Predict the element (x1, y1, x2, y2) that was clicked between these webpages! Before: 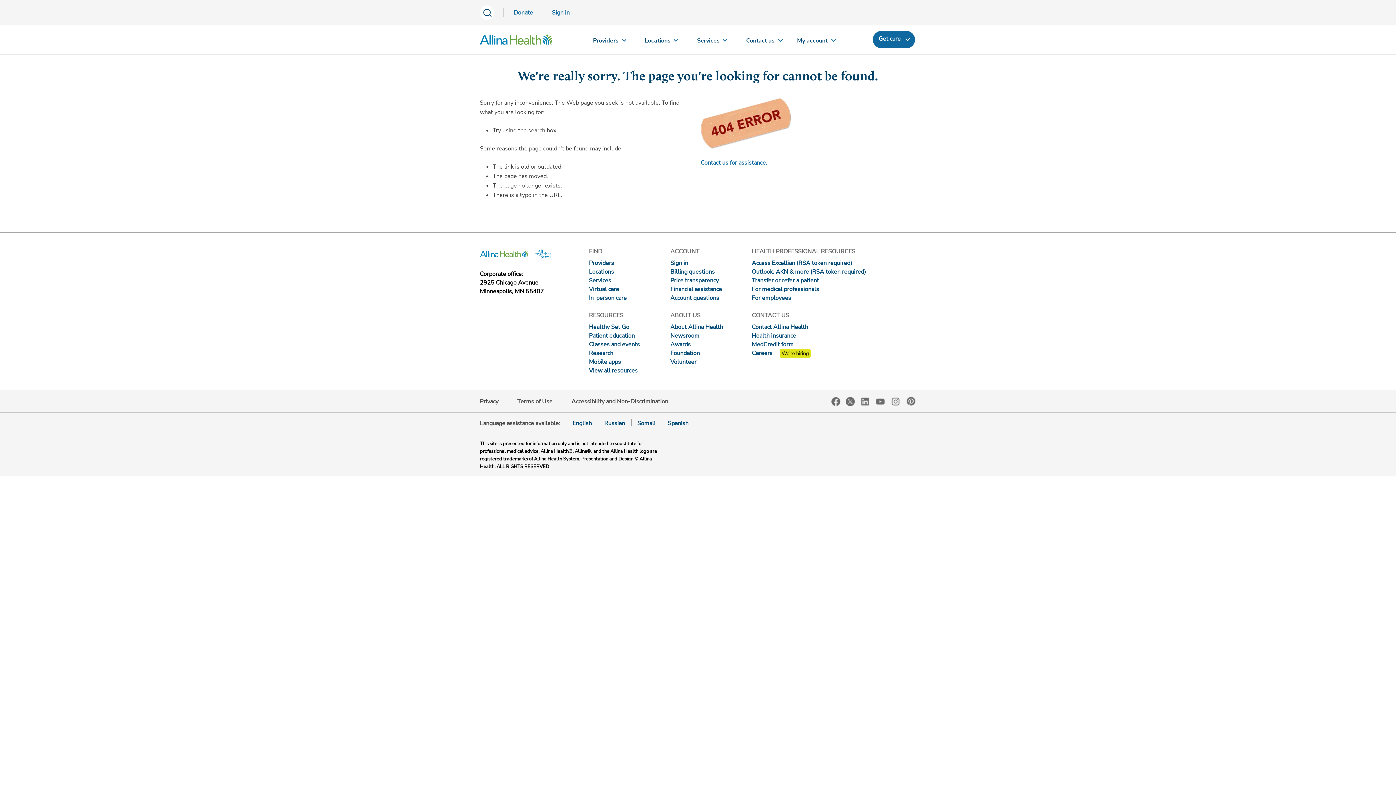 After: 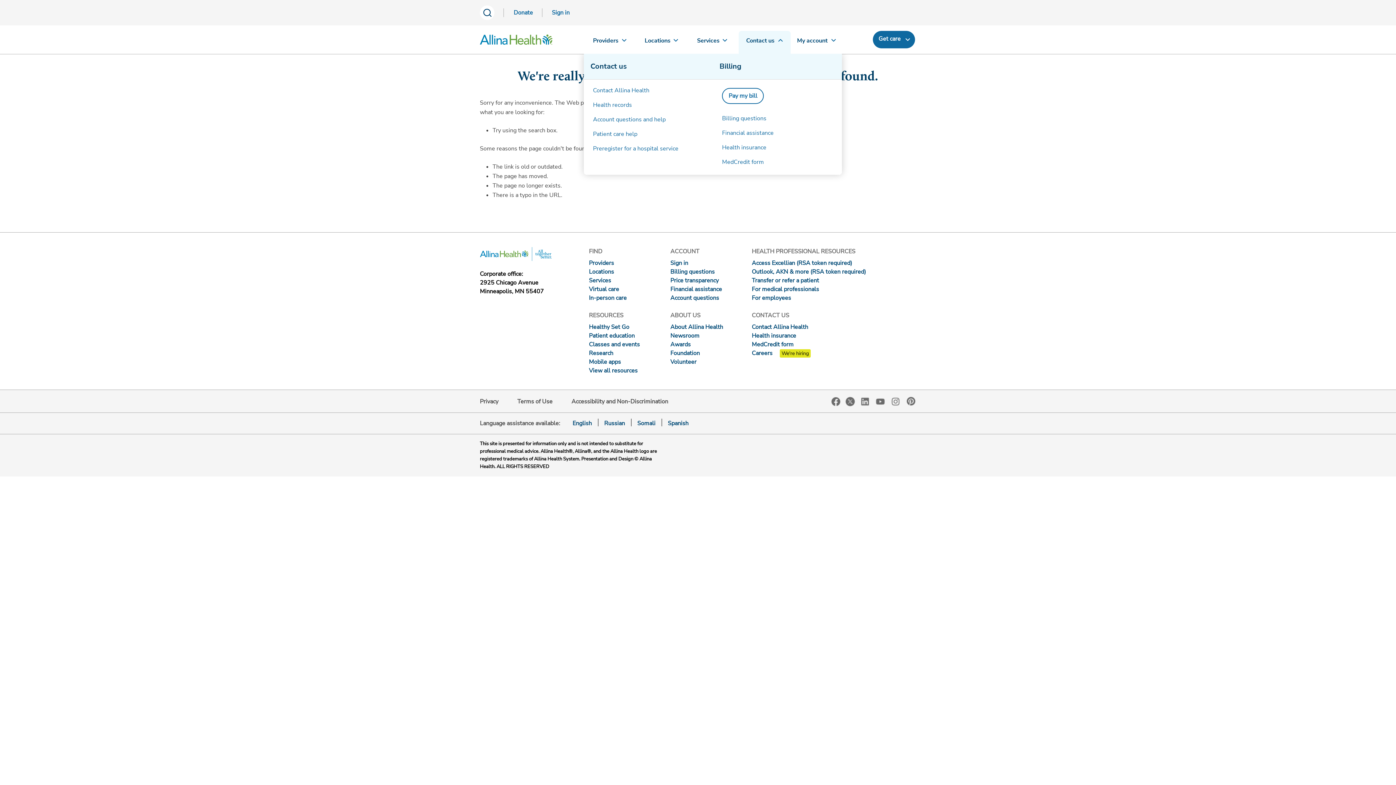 Action: label: Contact us bbox: (739, 30, 790, 53)